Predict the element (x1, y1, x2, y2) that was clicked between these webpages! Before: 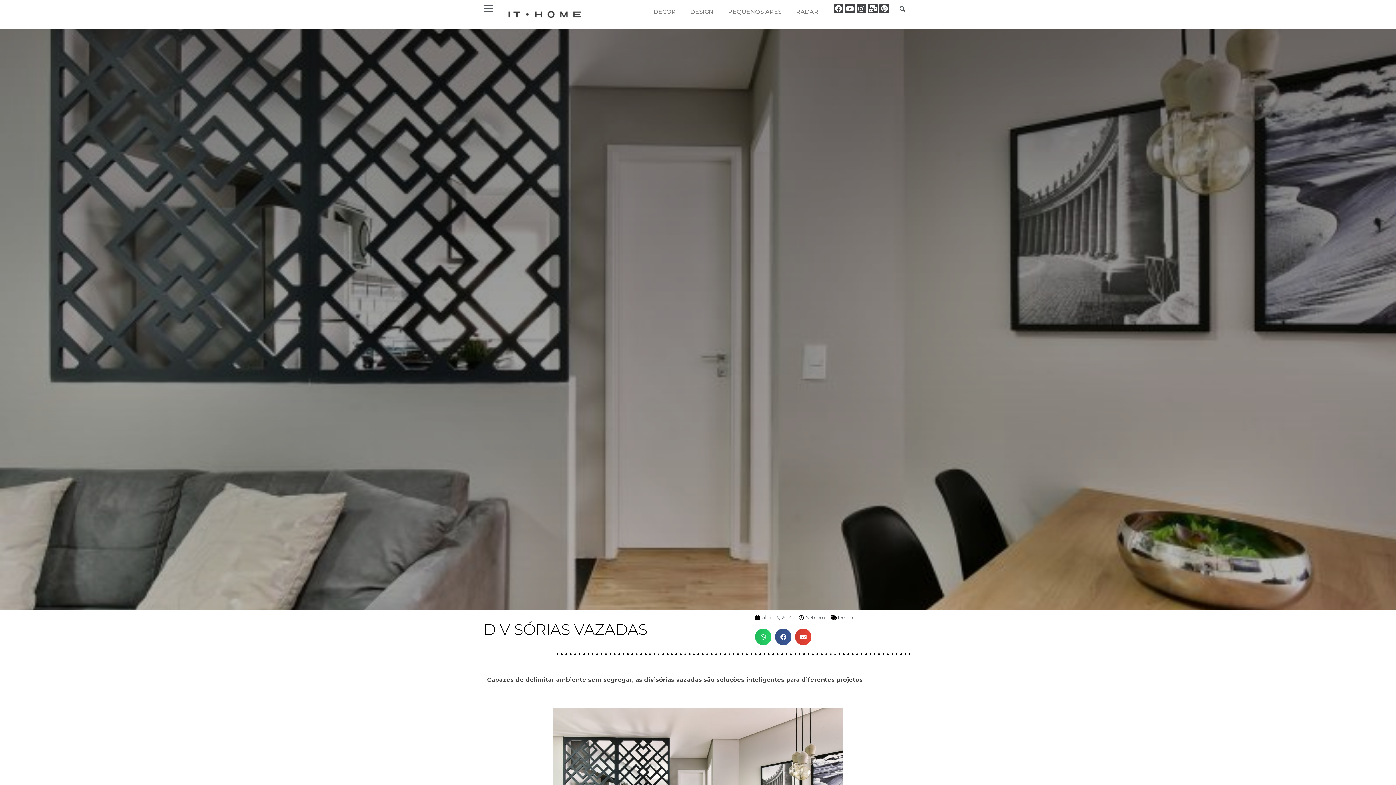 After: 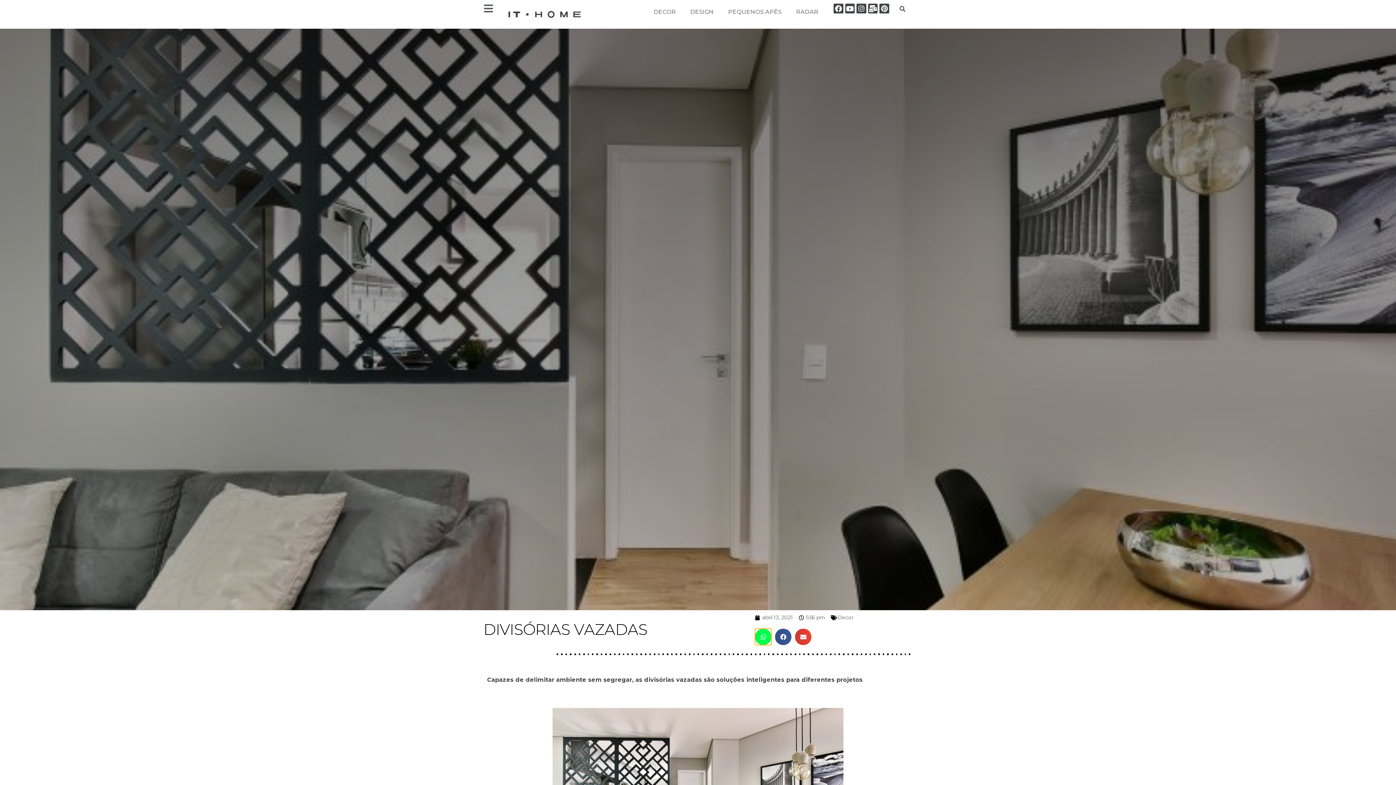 Action: bbox: (755, 629, 771, 645) label: Compartilhar no whatsapp